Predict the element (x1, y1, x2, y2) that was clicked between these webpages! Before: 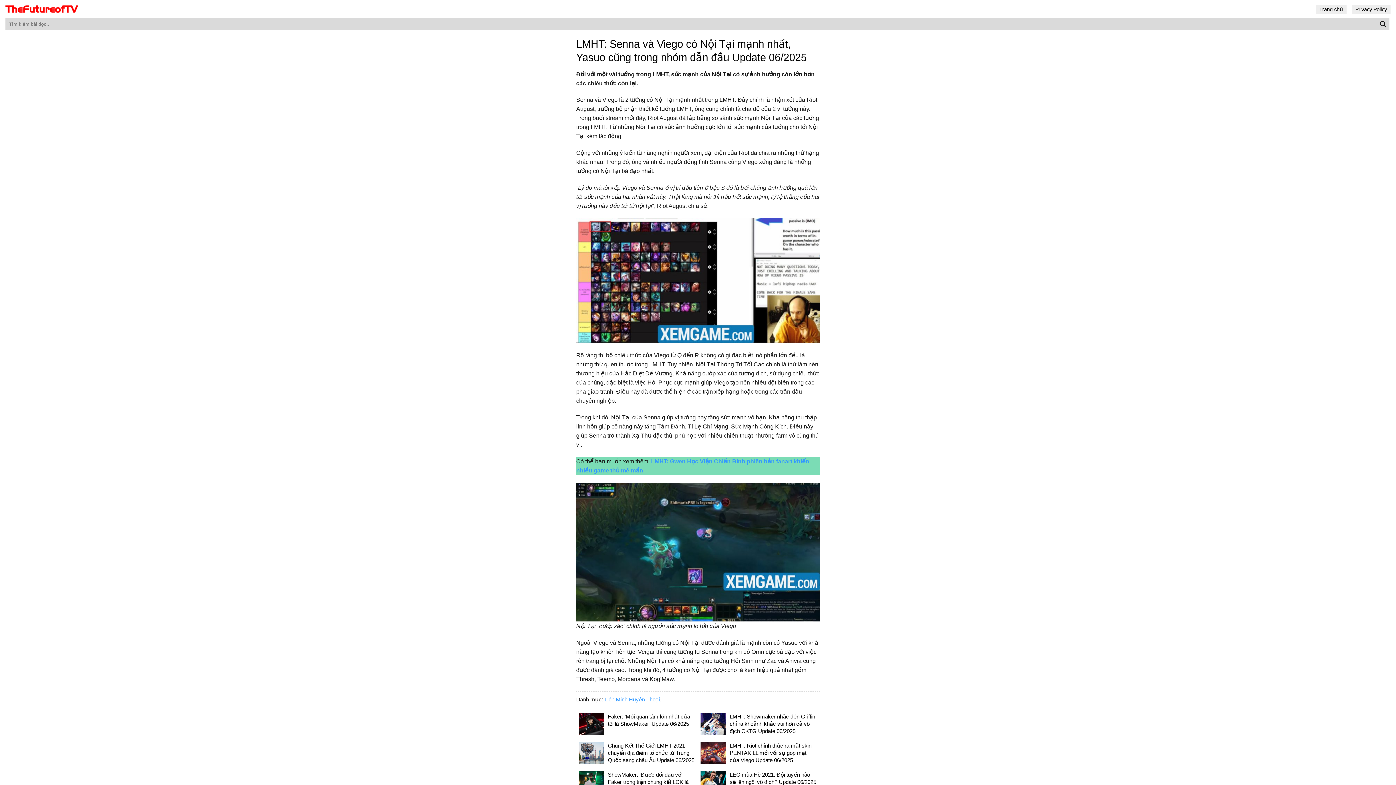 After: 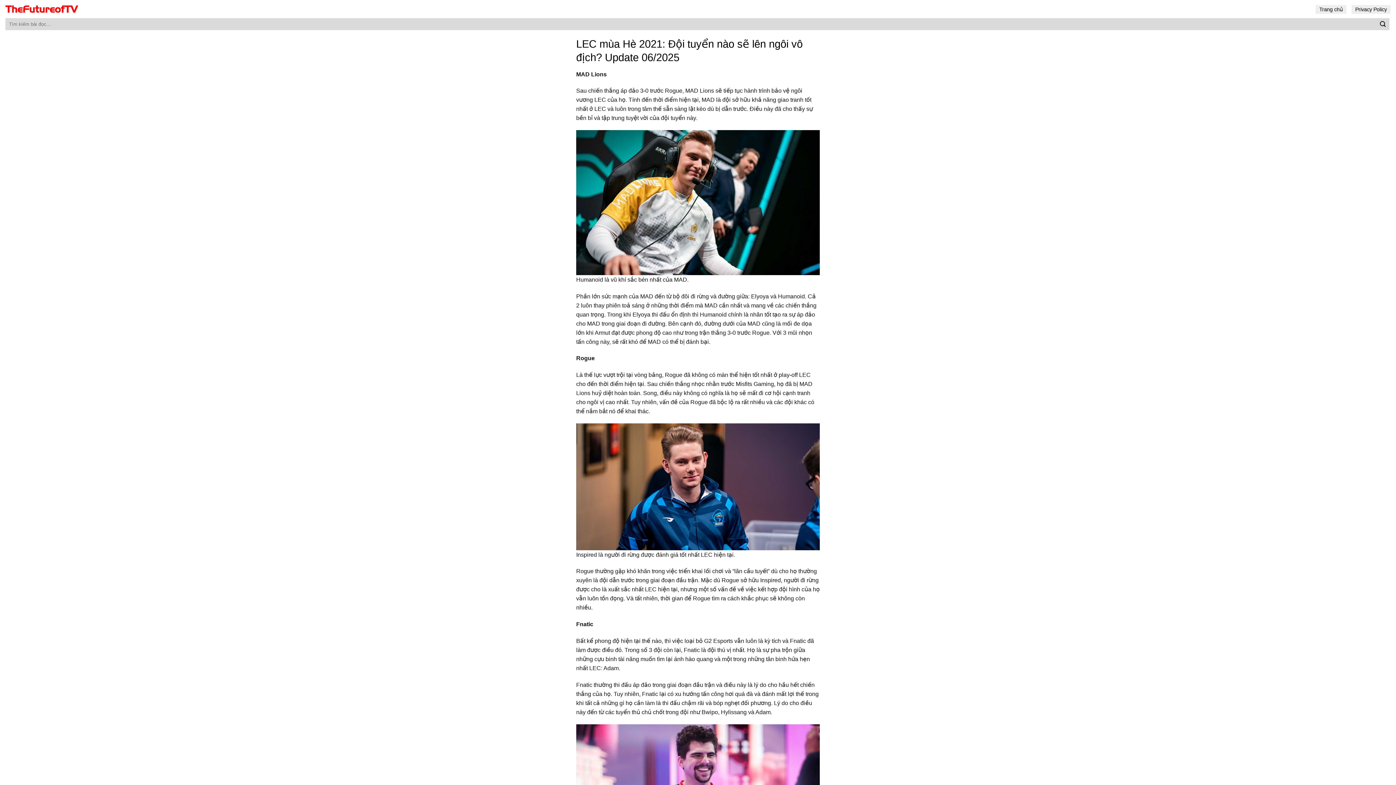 Action: label: LEC mùa Hè 2021: Đội tuyển nào sẽ lên ngôi vô địch? Update 06/2025 bbox: (729, 771, 817, 786)